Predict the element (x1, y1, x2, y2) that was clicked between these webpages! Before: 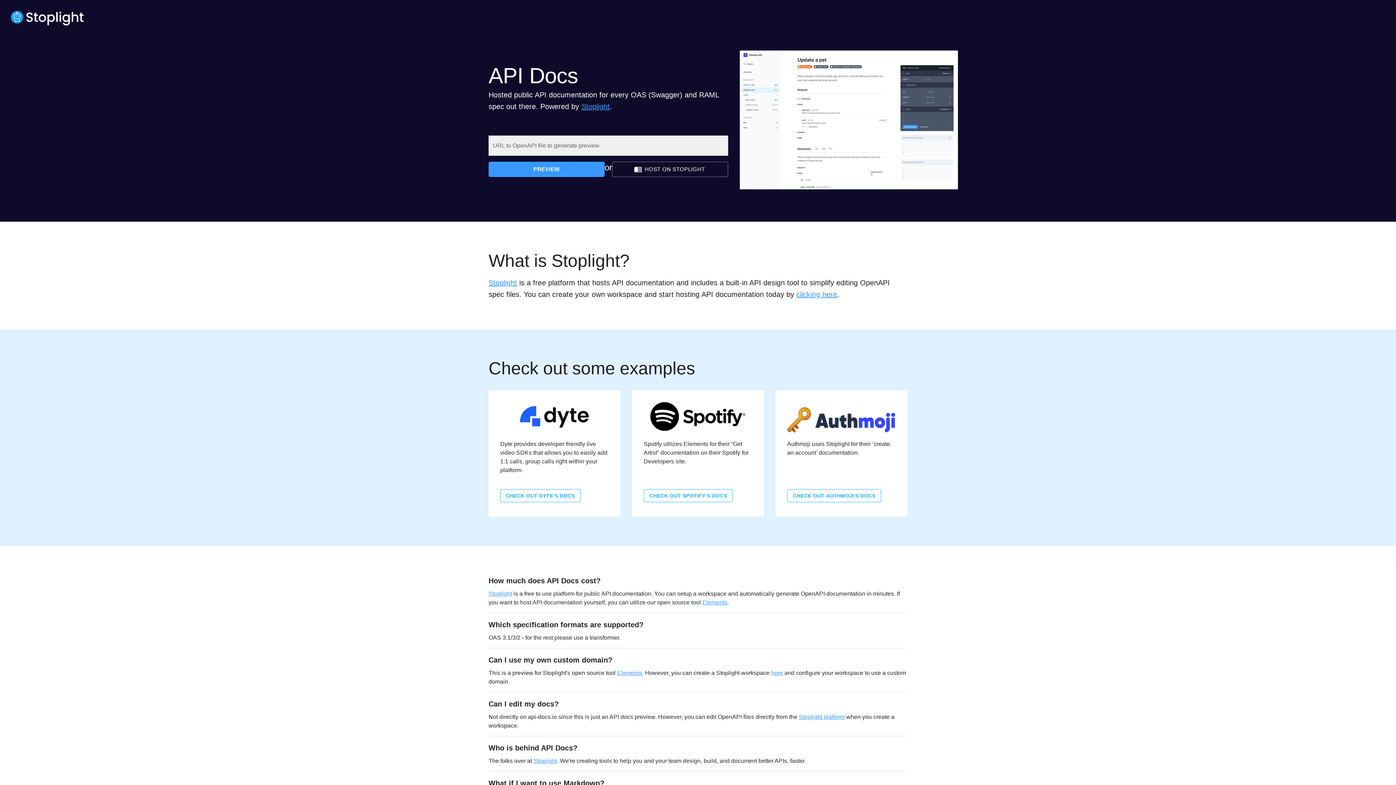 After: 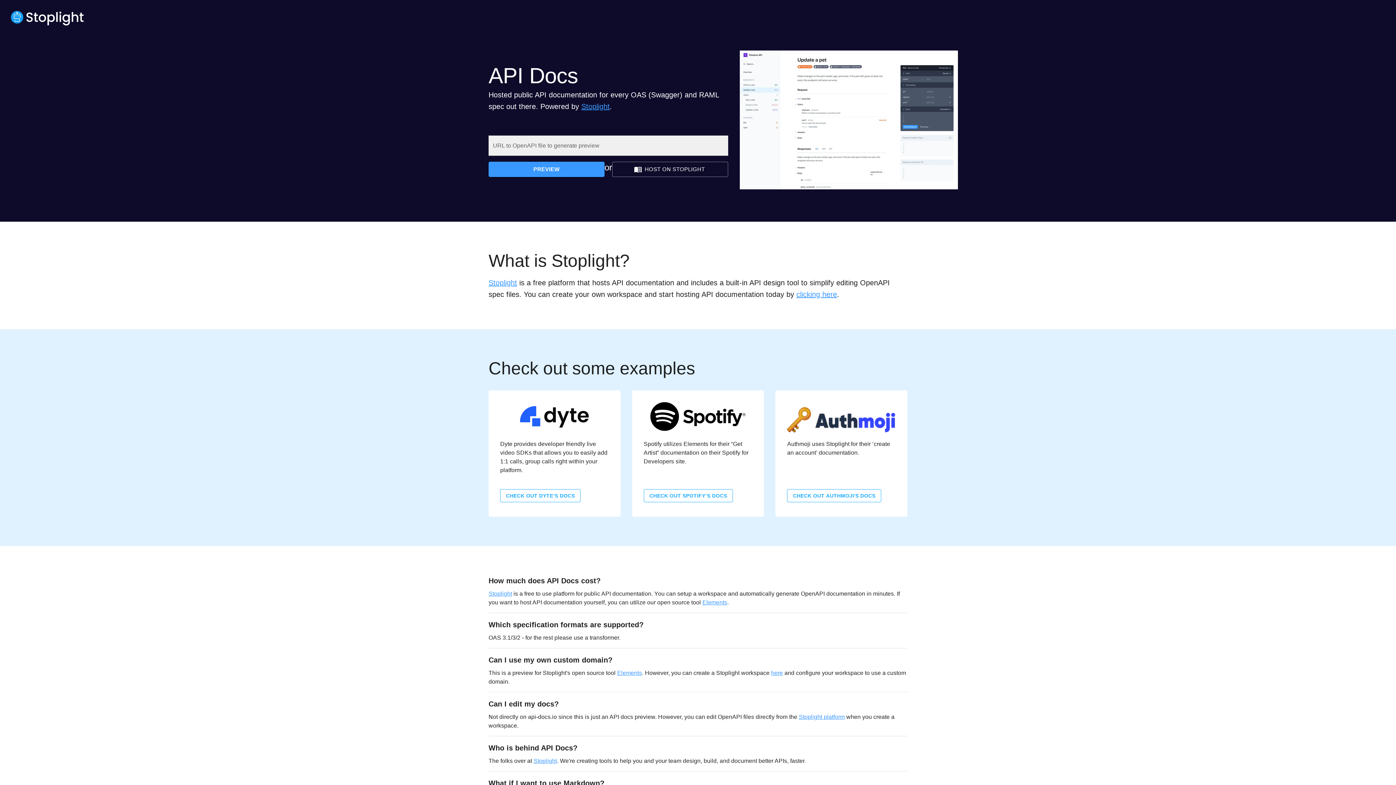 Action: bbox: (799, 714, 845, 720) label: Stoplight platform